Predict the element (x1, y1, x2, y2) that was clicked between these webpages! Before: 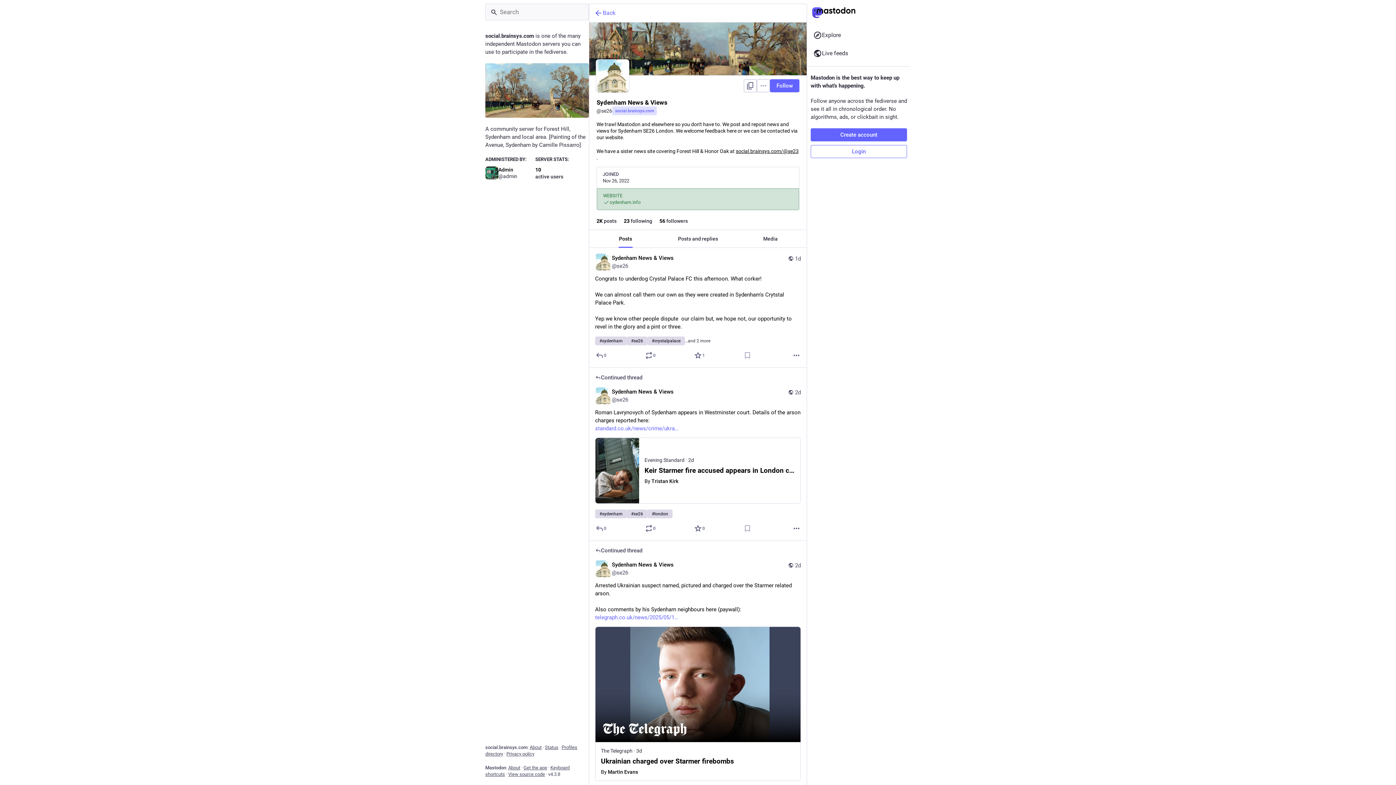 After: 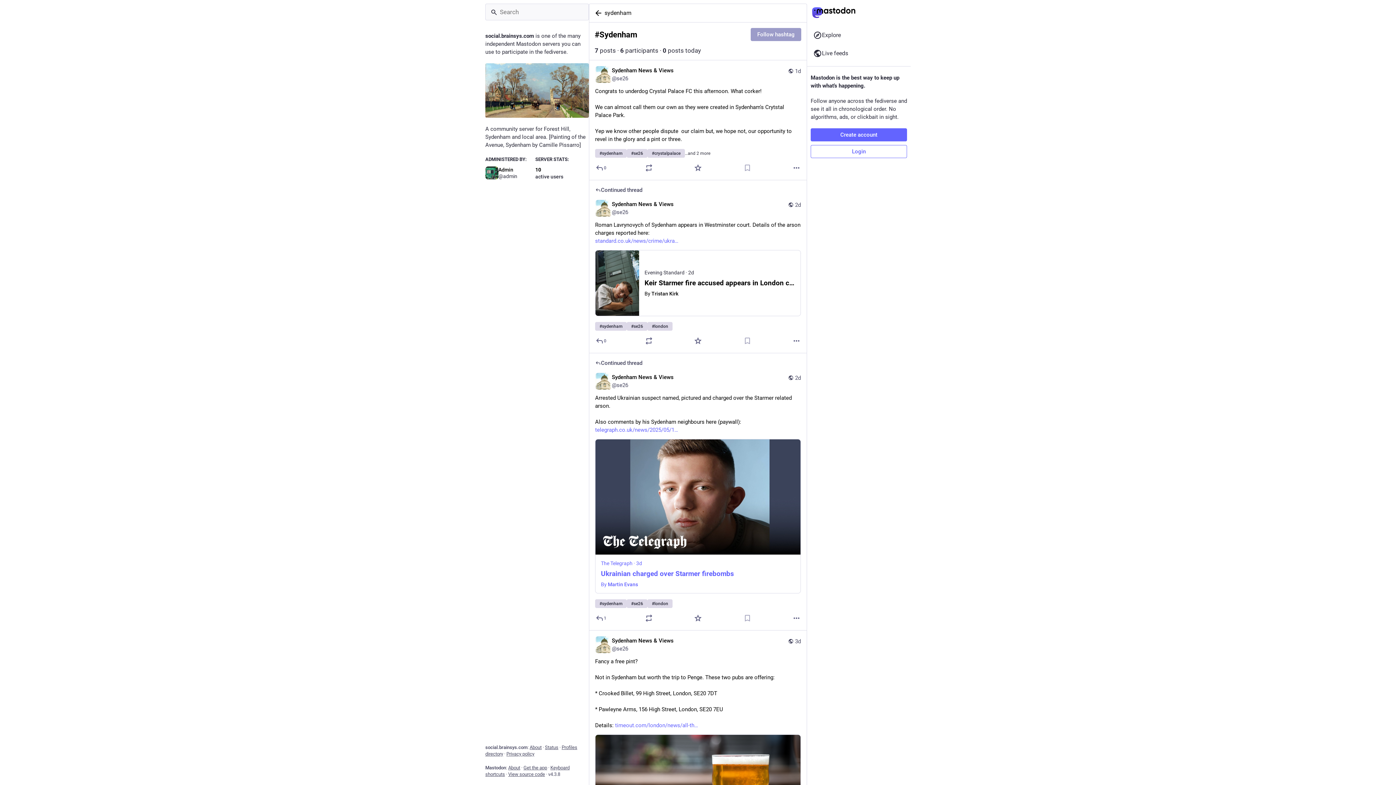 Action: label: #
sydenham bbox: (595, 509, 626, 518)